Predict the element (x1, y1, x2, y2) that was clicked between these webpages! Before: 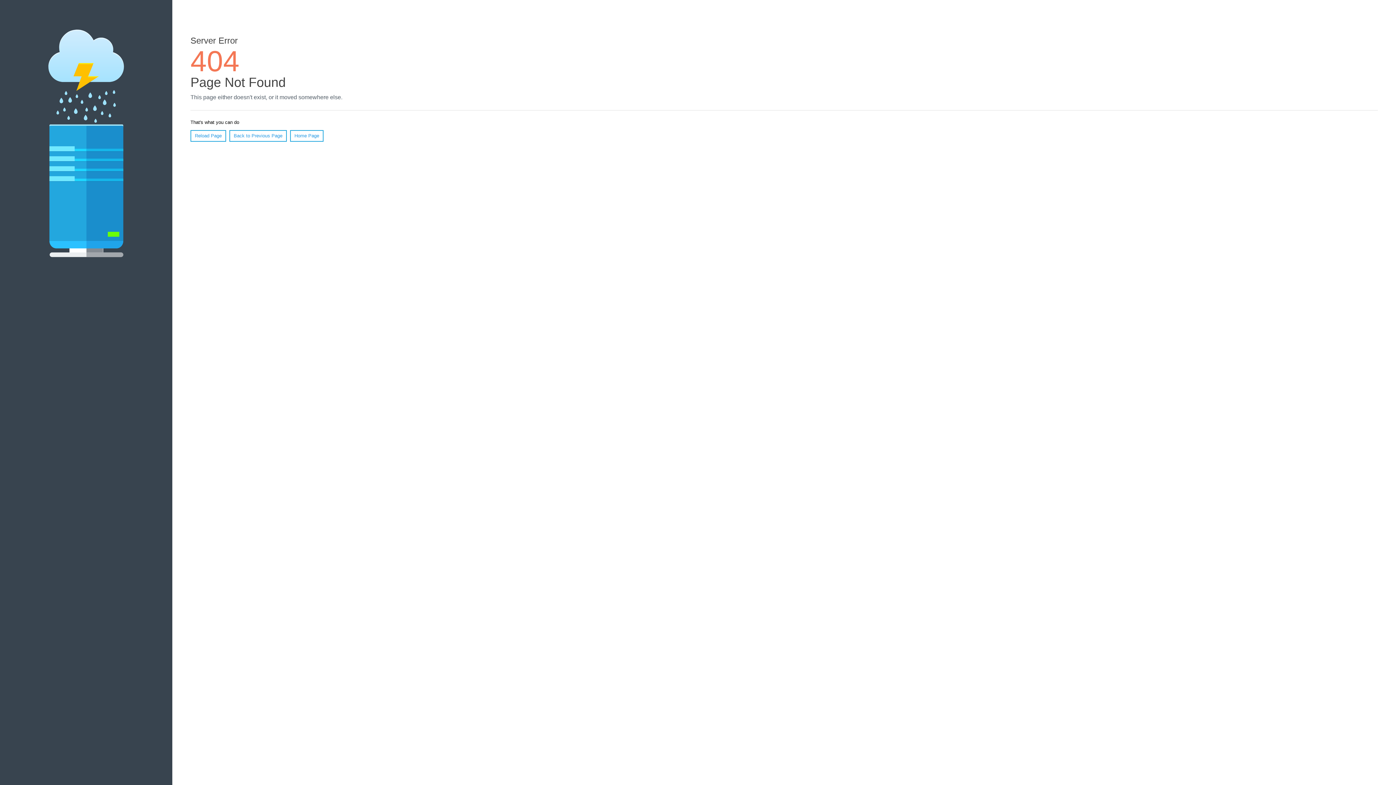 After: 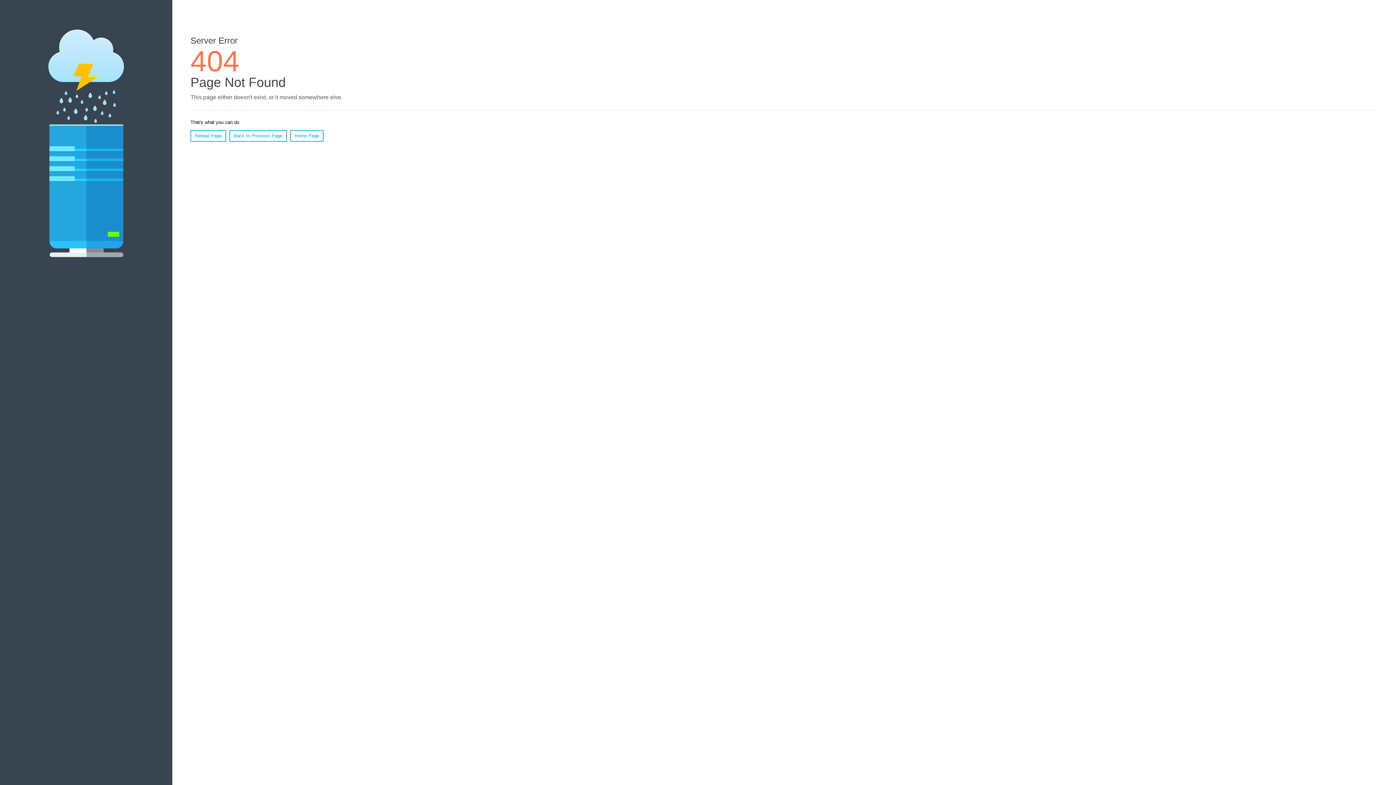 Action: bbox: (190, 130, 226, 141) label: Reload Page